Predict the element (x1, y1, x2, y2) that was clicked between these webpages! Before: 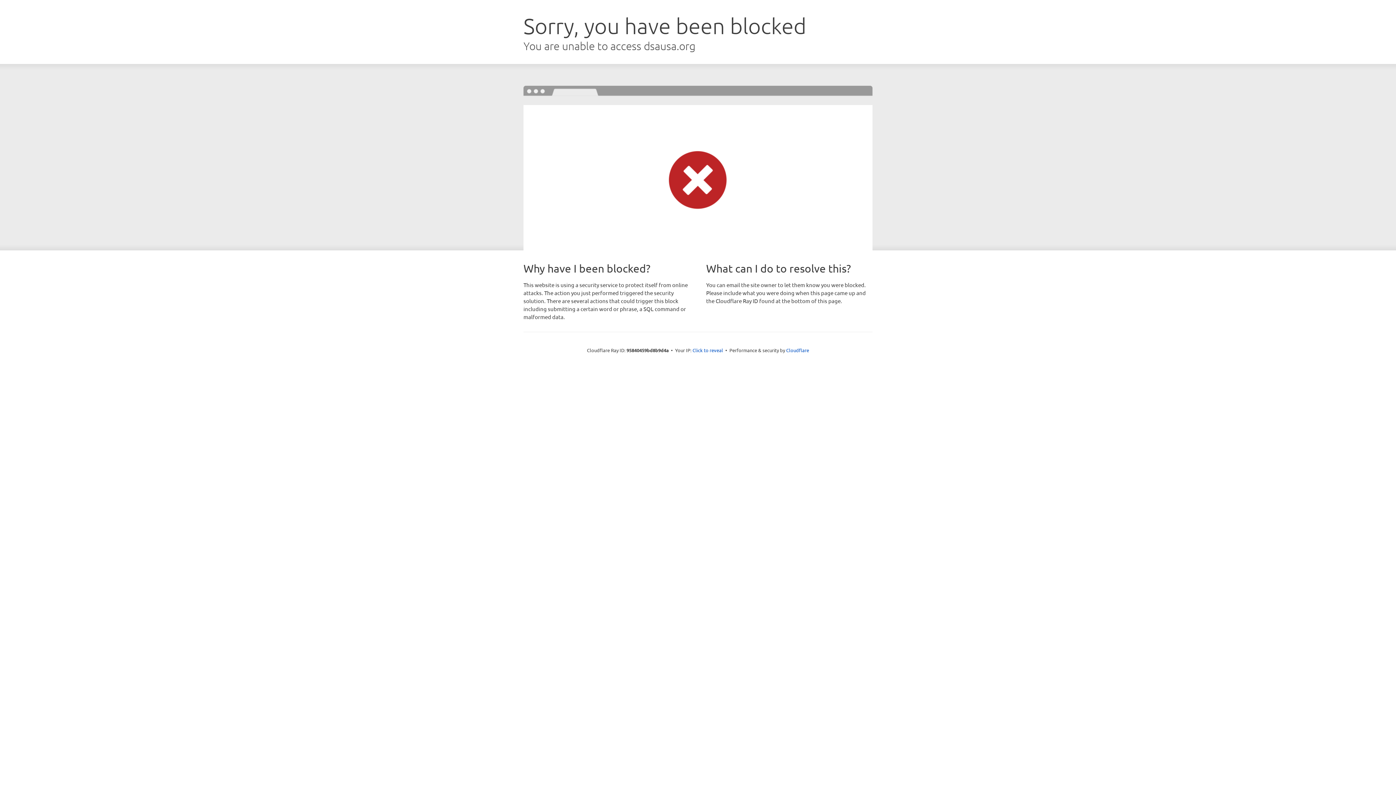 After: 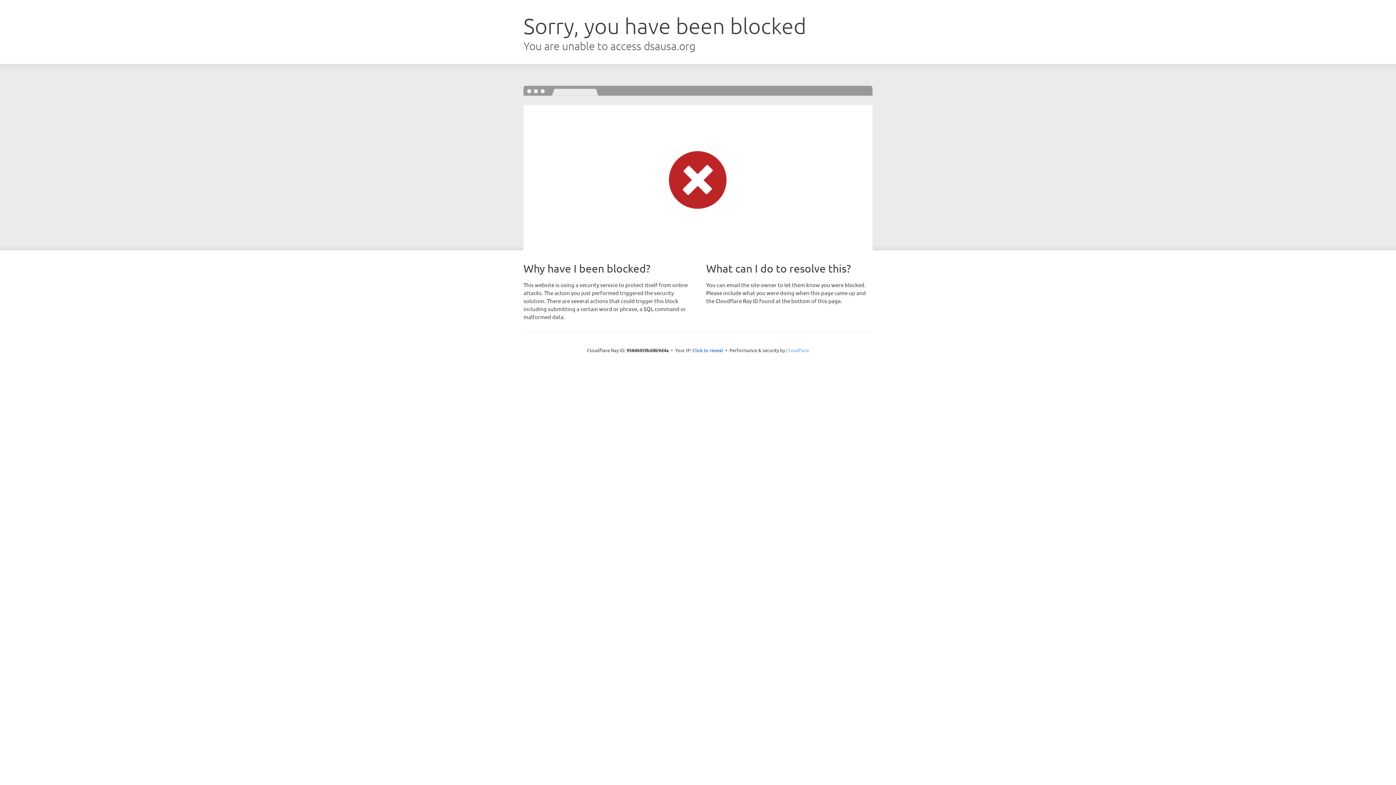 Action: label: Cloudflare bbox: (786, 347, 809, 353)